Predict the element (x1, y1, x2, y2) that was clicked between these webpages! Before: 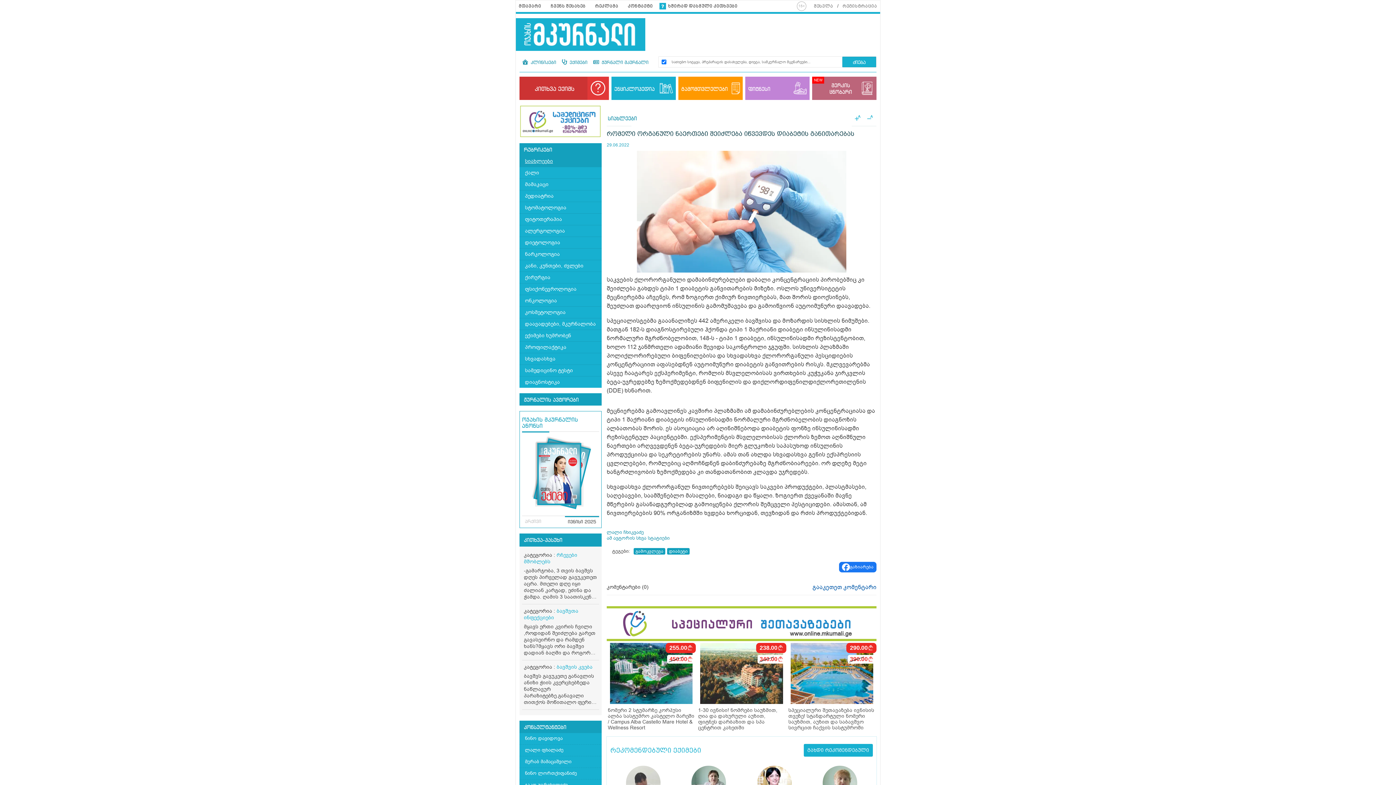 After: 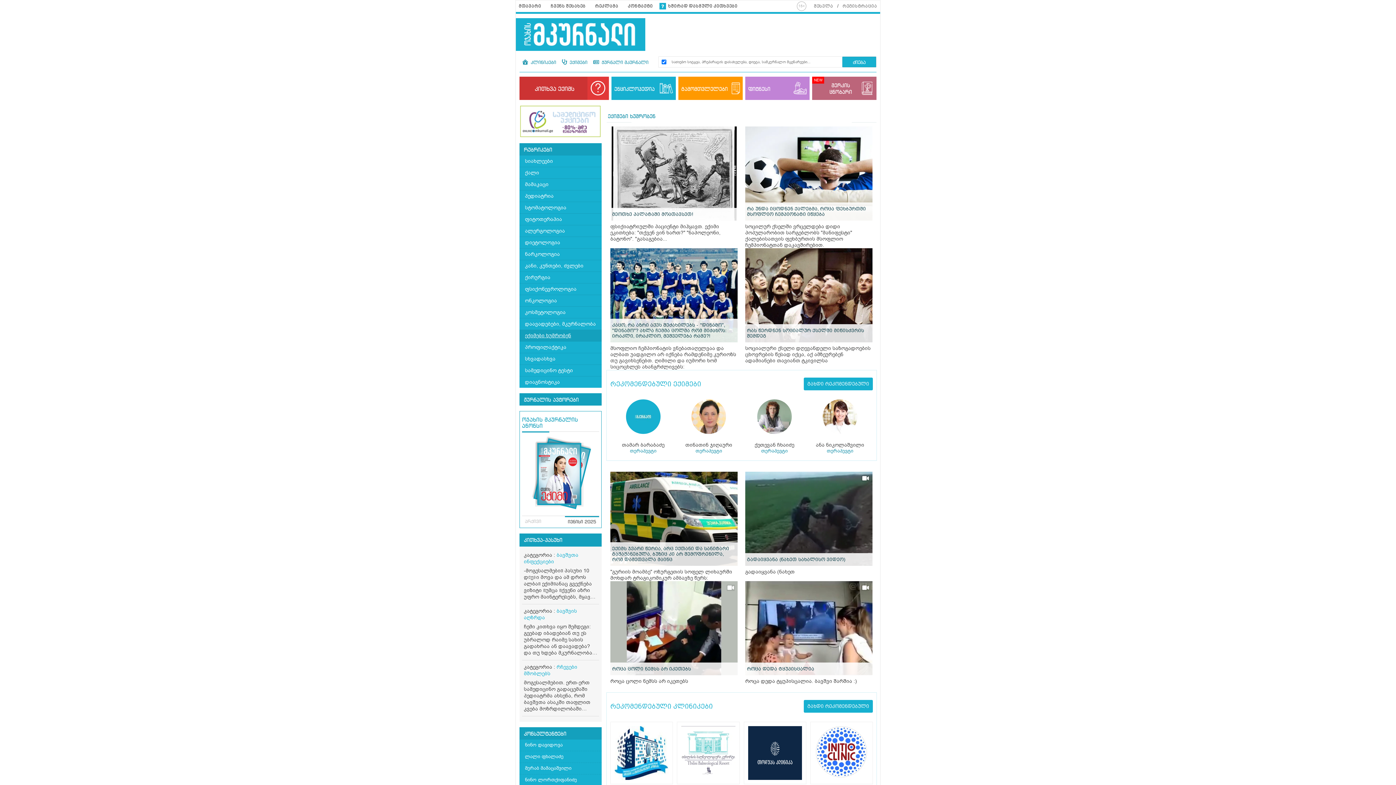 Action: label: ექიმები ხუმრობენ bbox: (519, 330, 601, 341)